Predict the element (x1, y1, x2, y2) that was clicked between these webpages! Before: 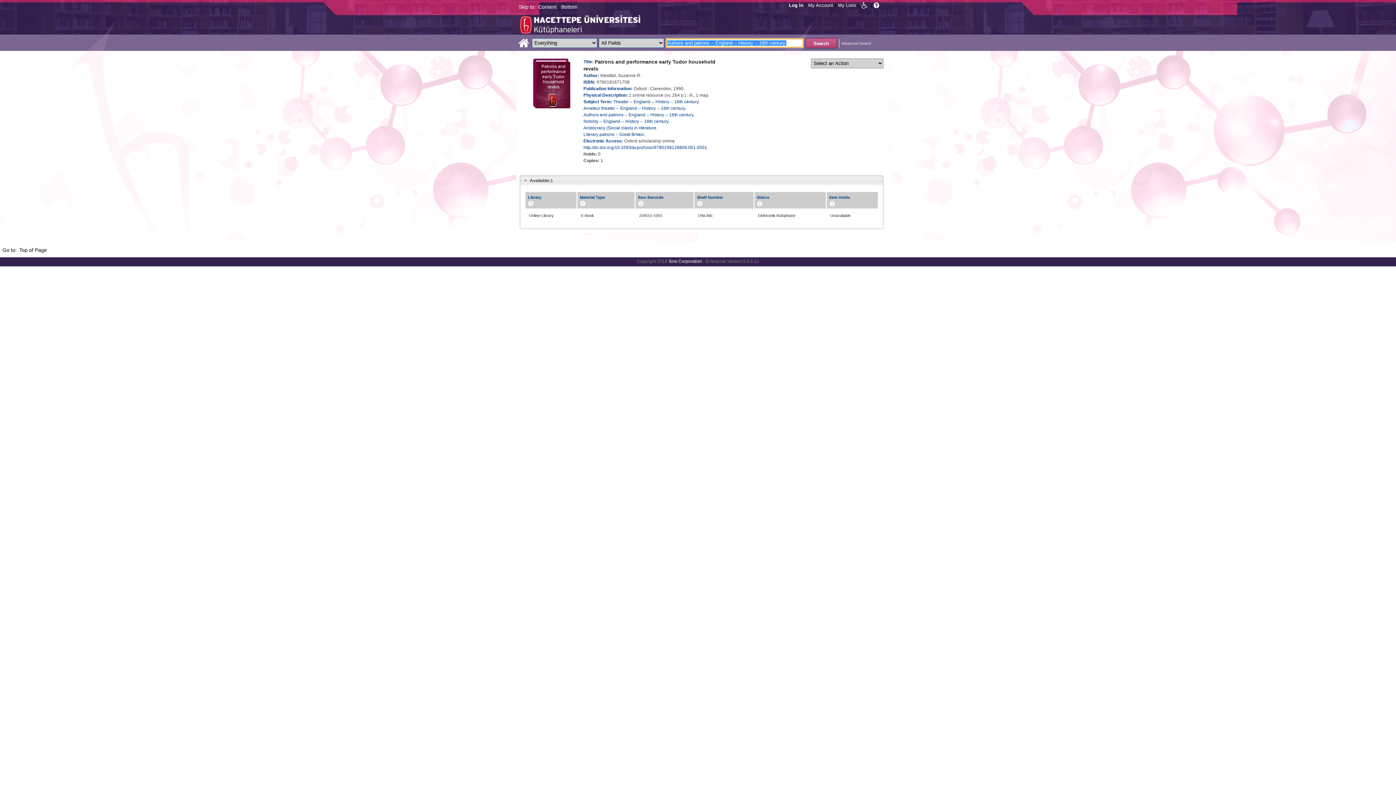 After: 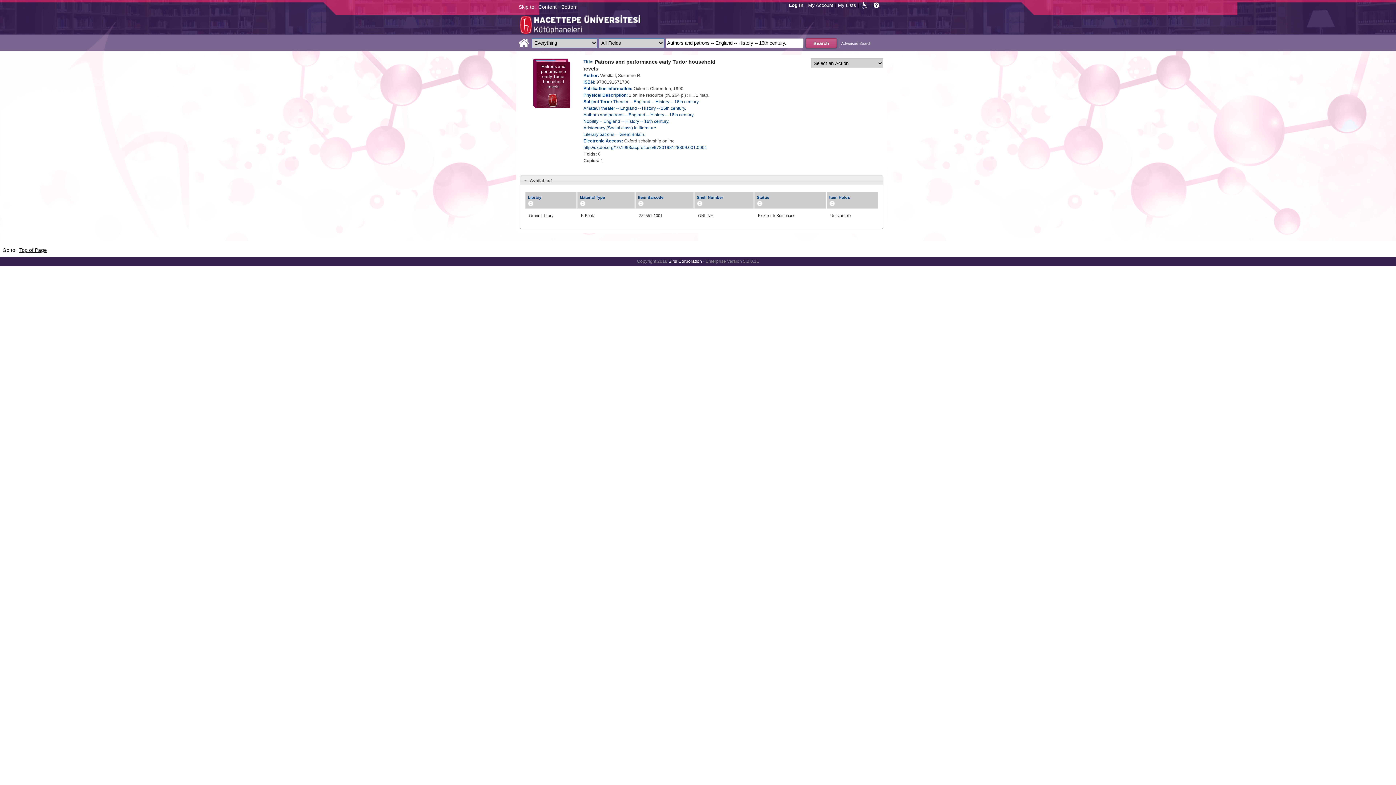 Action: label: Top of Page bbox: (17, 245, 48, 254)